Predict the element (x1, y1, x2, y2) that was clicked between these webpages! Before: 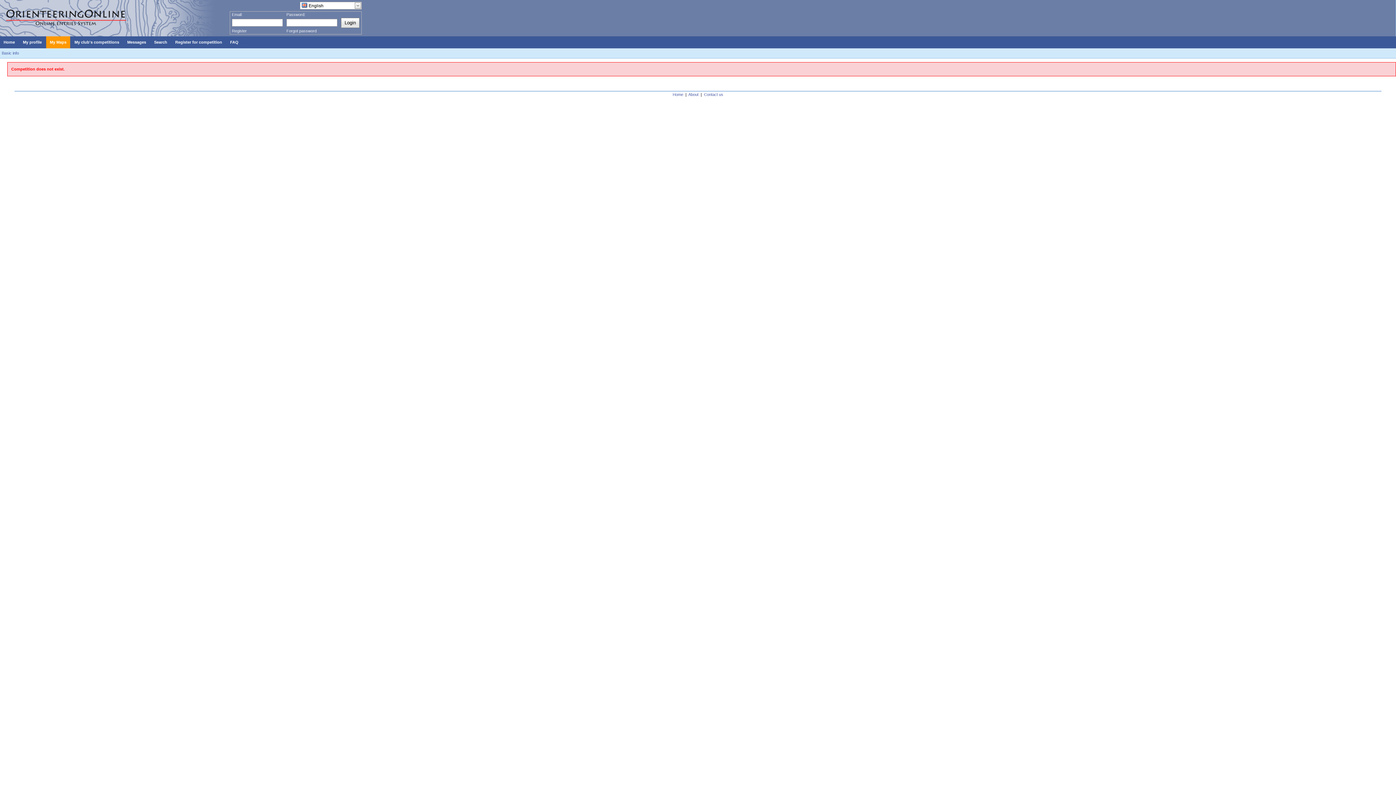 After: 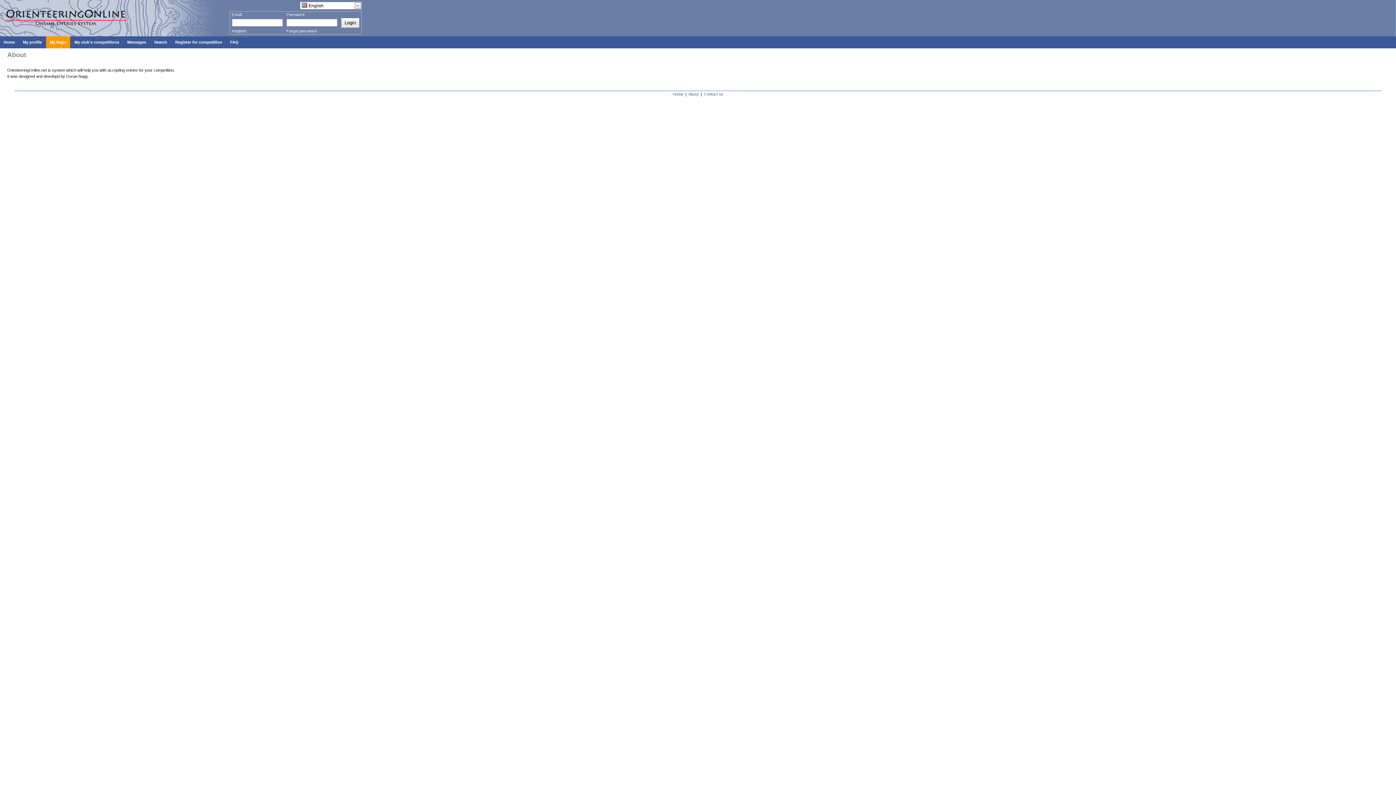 Action: label: About bbox: (688, 92, 698, 96)